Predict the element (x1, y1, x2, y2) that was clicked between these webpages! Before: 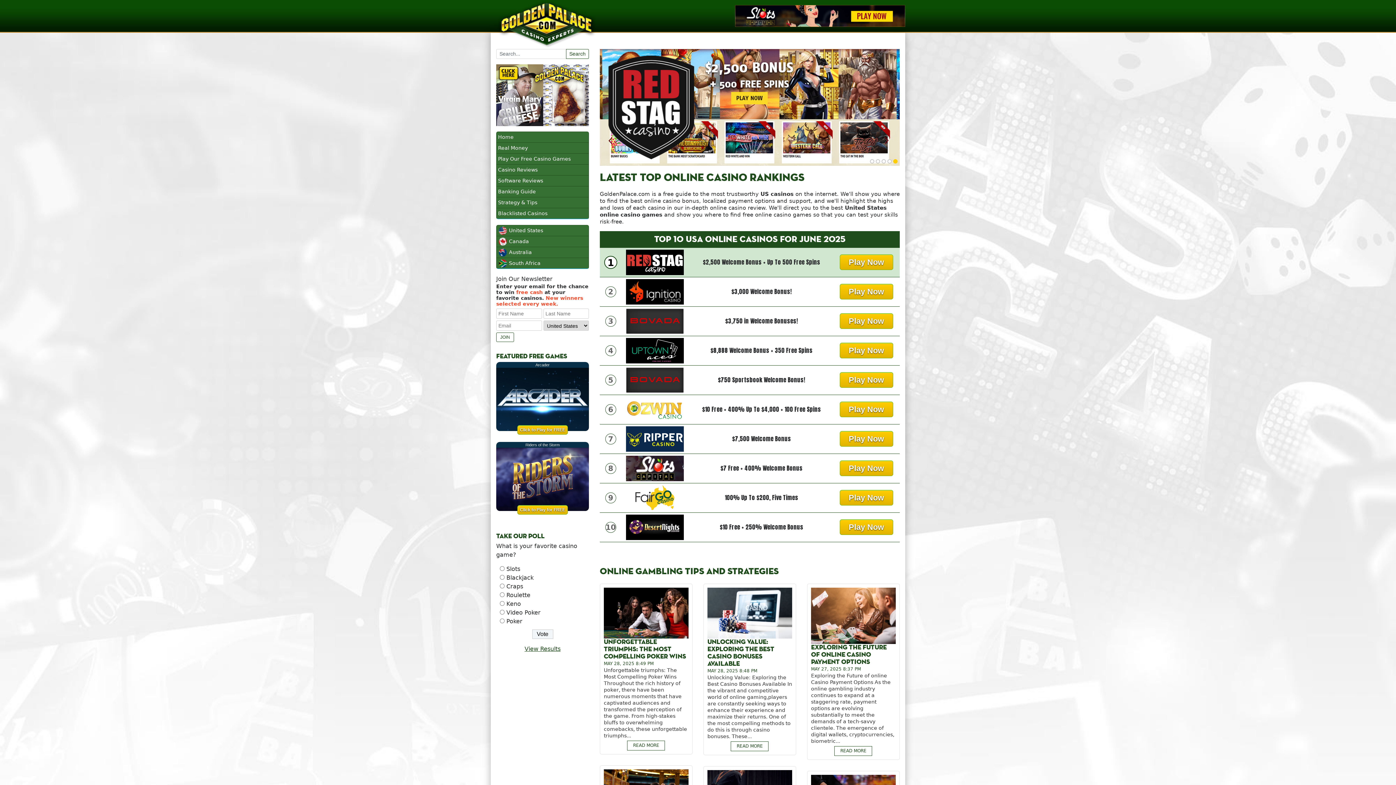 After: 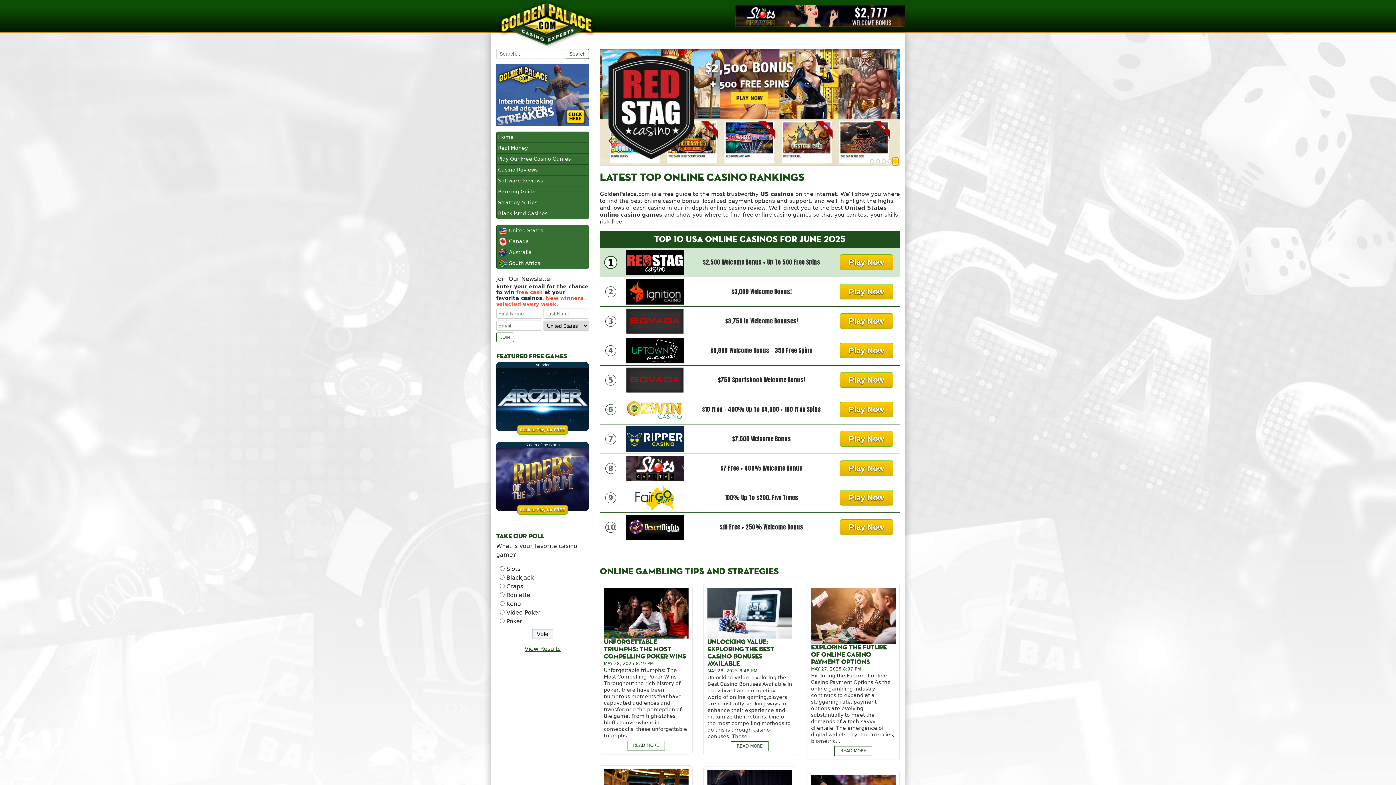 Action: bbox: (892, 157, 898, 165)